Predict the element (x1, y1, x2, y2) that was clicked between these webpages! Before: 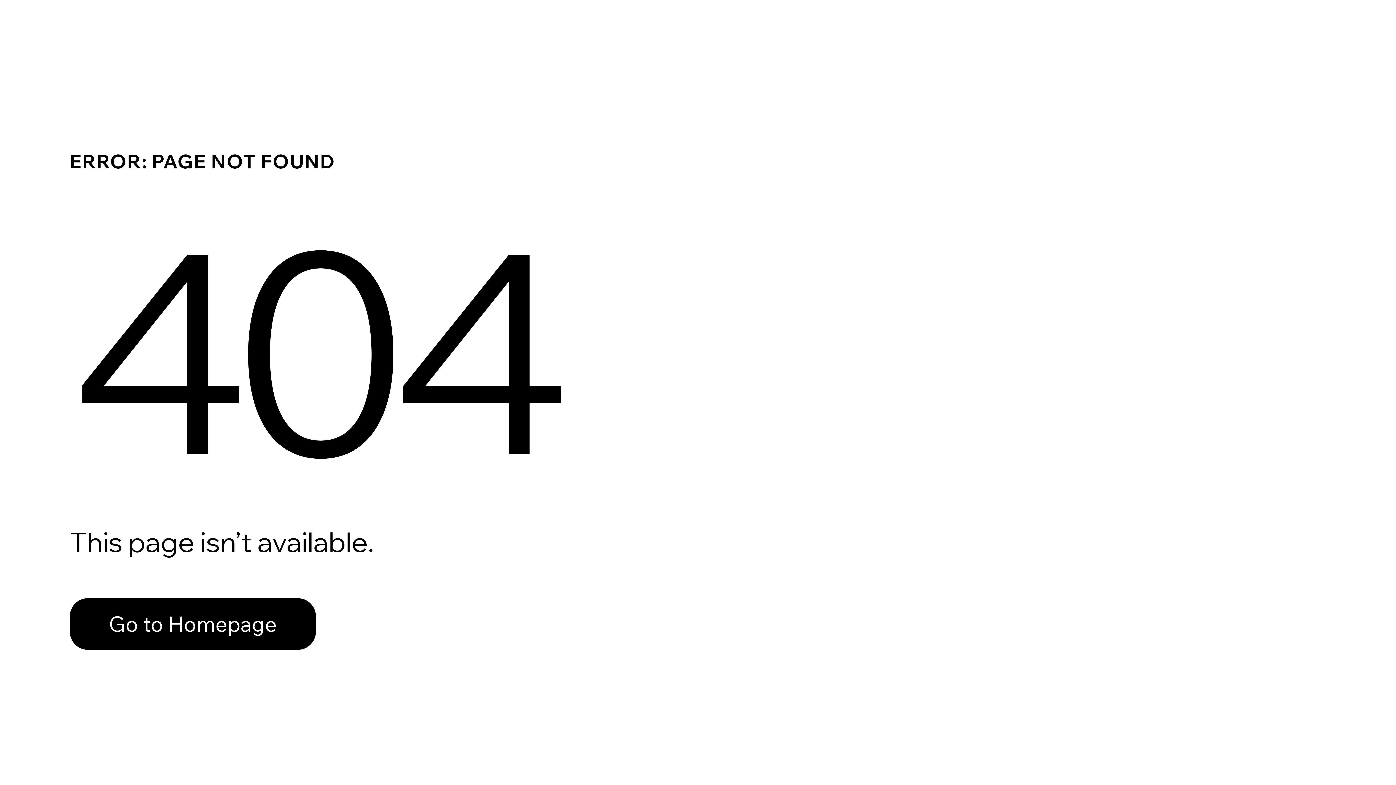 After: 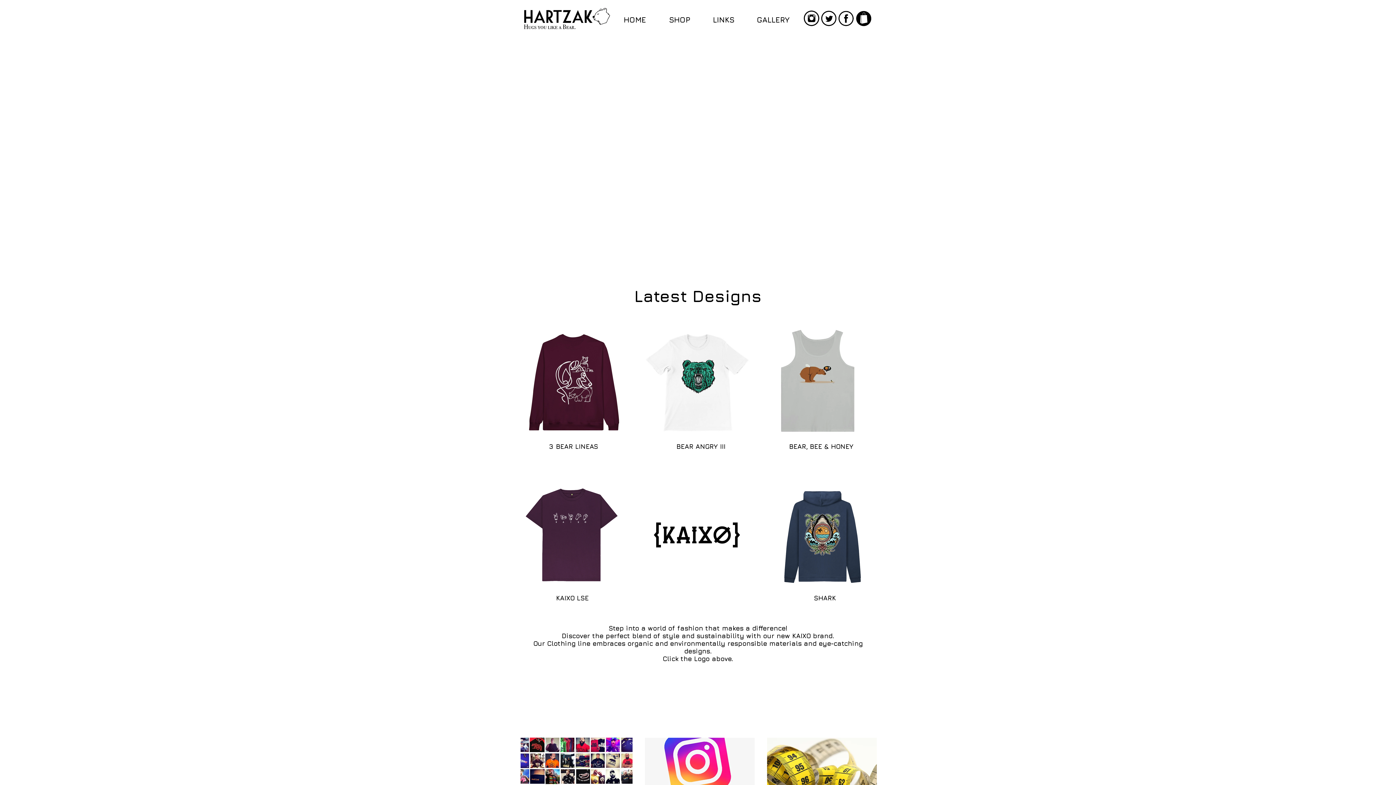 Action: label: Go to Homepage bbox: (69, 582, 768, 659)